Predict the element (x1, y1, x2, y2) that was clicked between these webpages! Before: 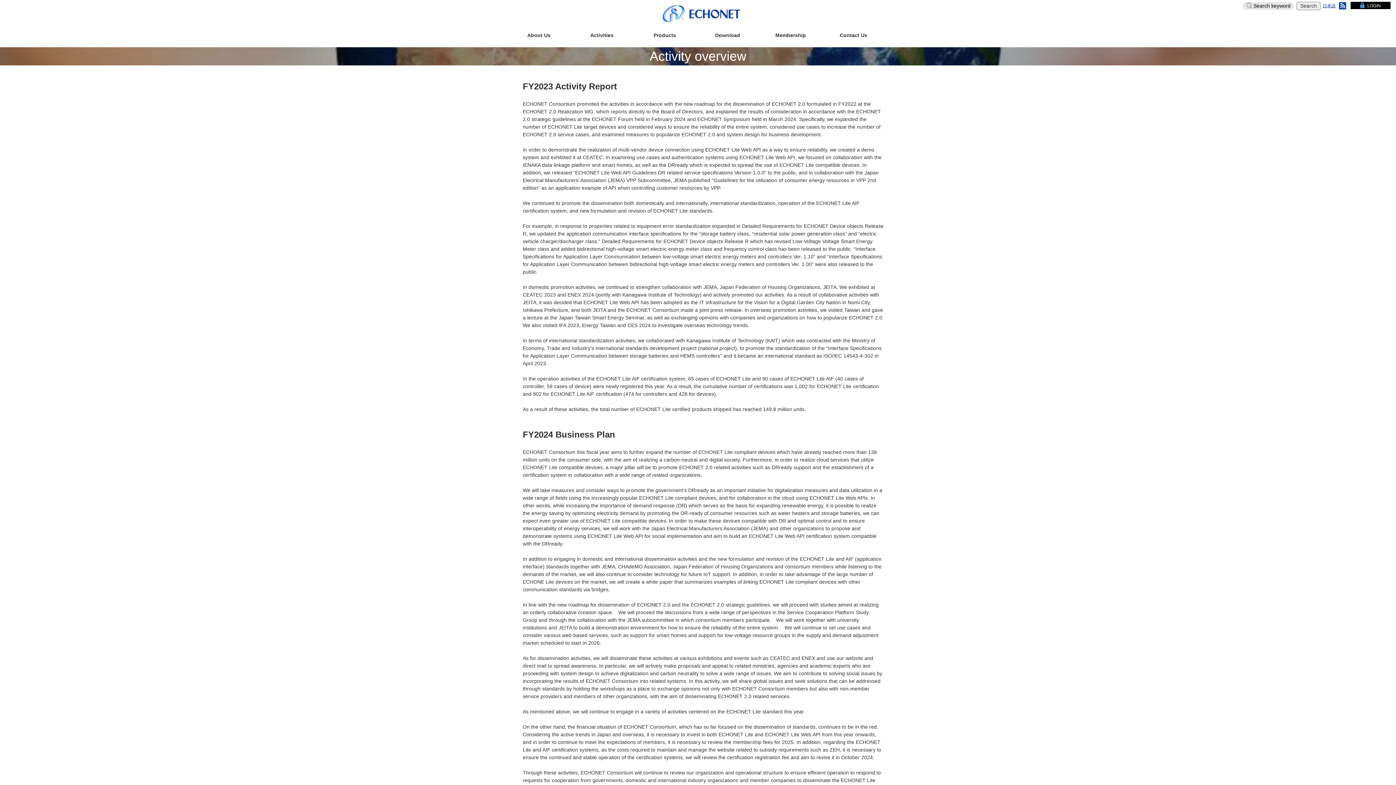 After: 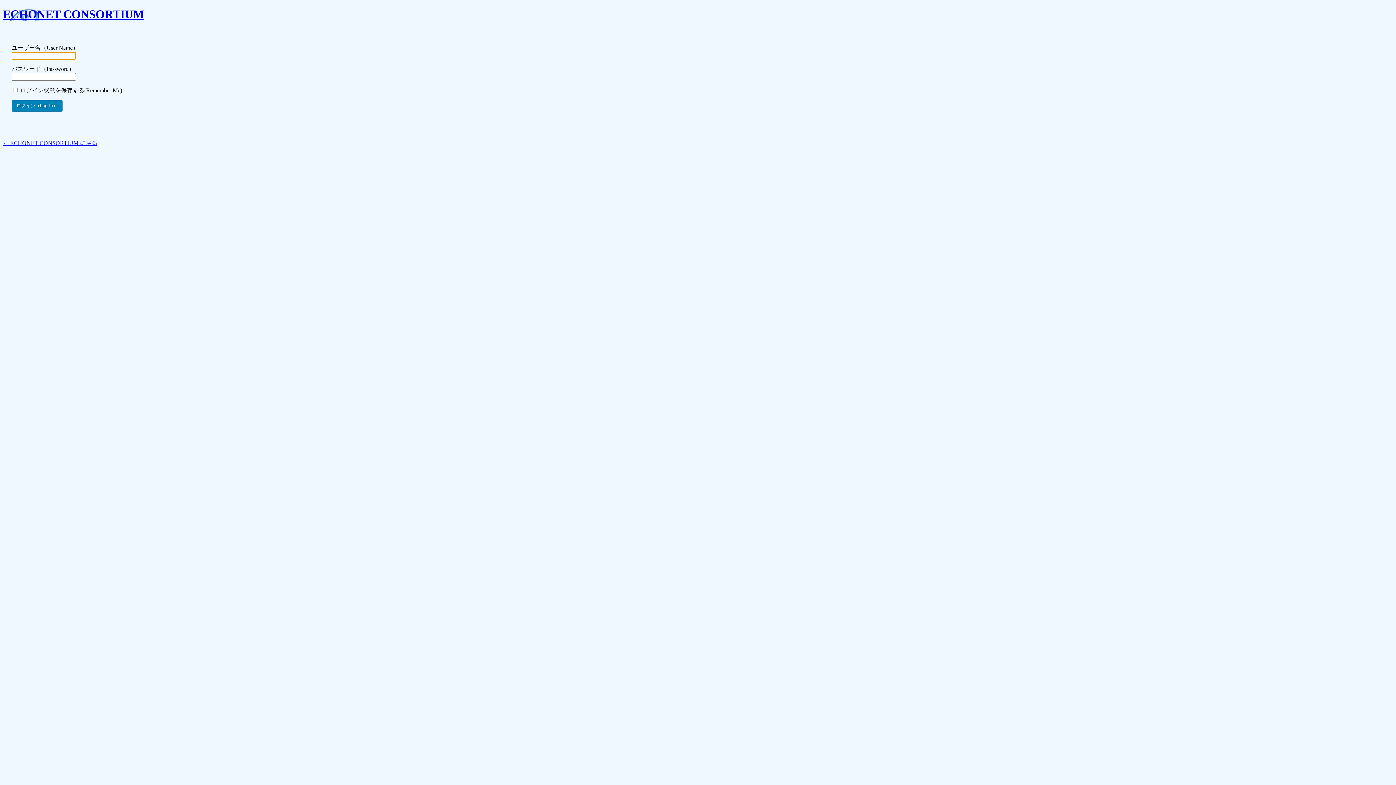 Action: bbox: (1350, 1, 1390, 9) label: LOGIN